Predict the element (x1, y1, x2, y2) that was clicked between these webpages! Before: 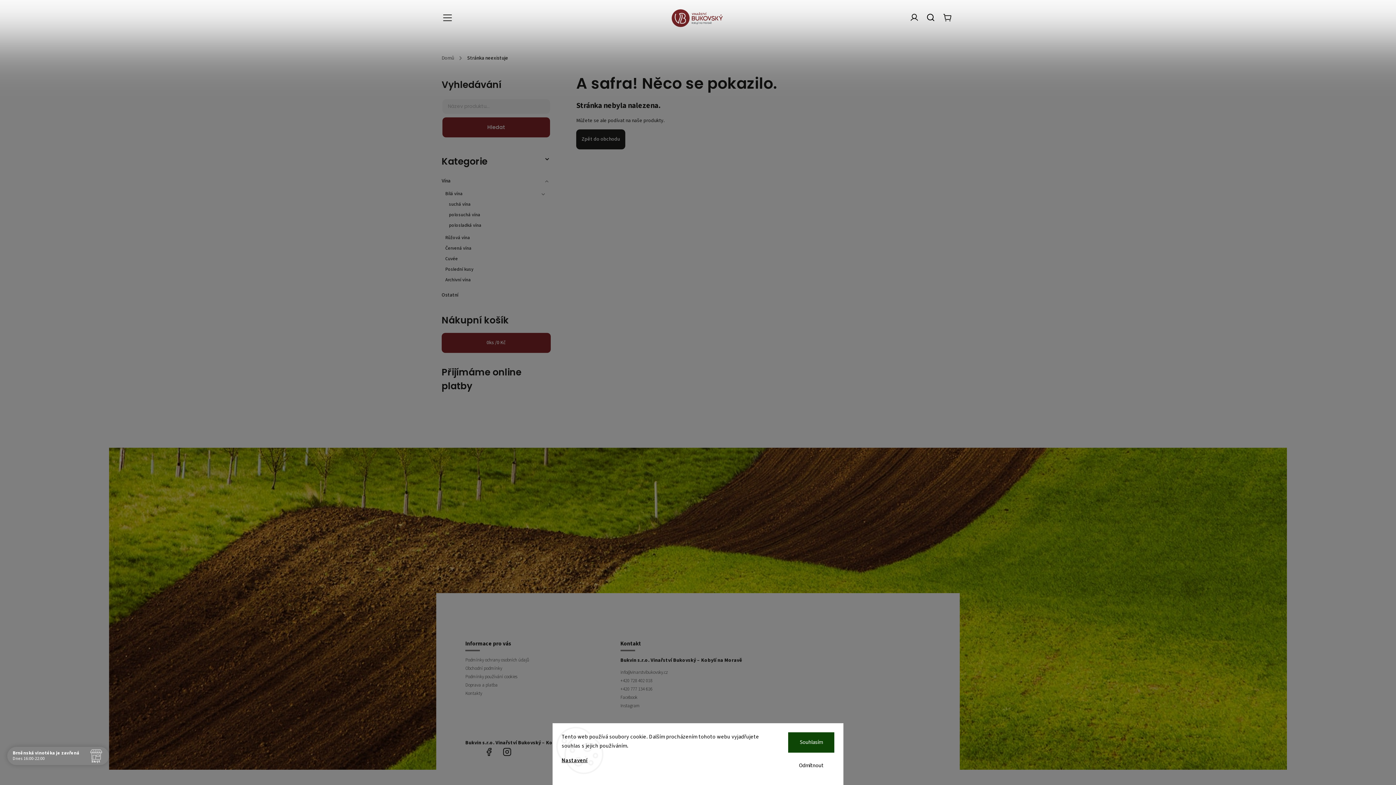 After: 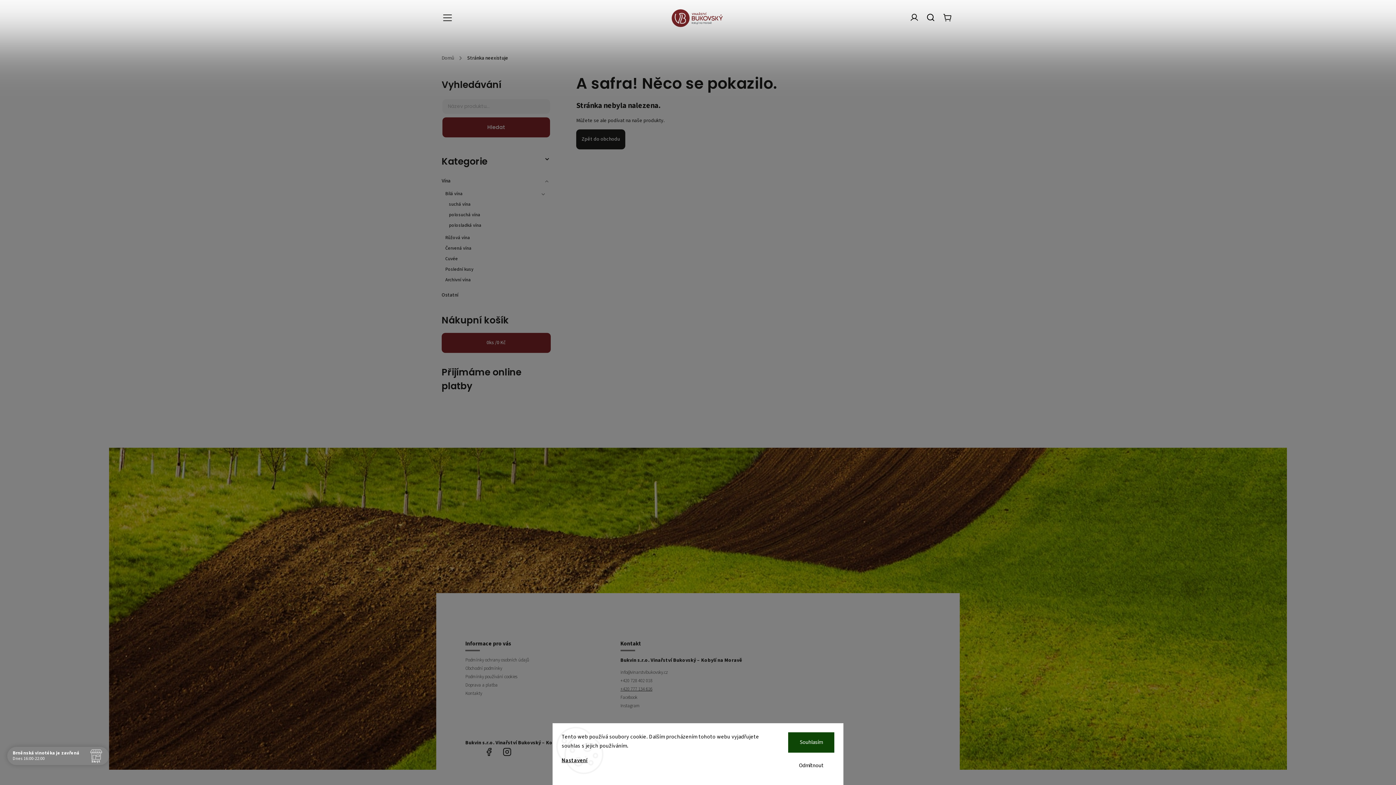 Action: bbox: (620, 686, 770, 692) label: Zavolat na +420777134616